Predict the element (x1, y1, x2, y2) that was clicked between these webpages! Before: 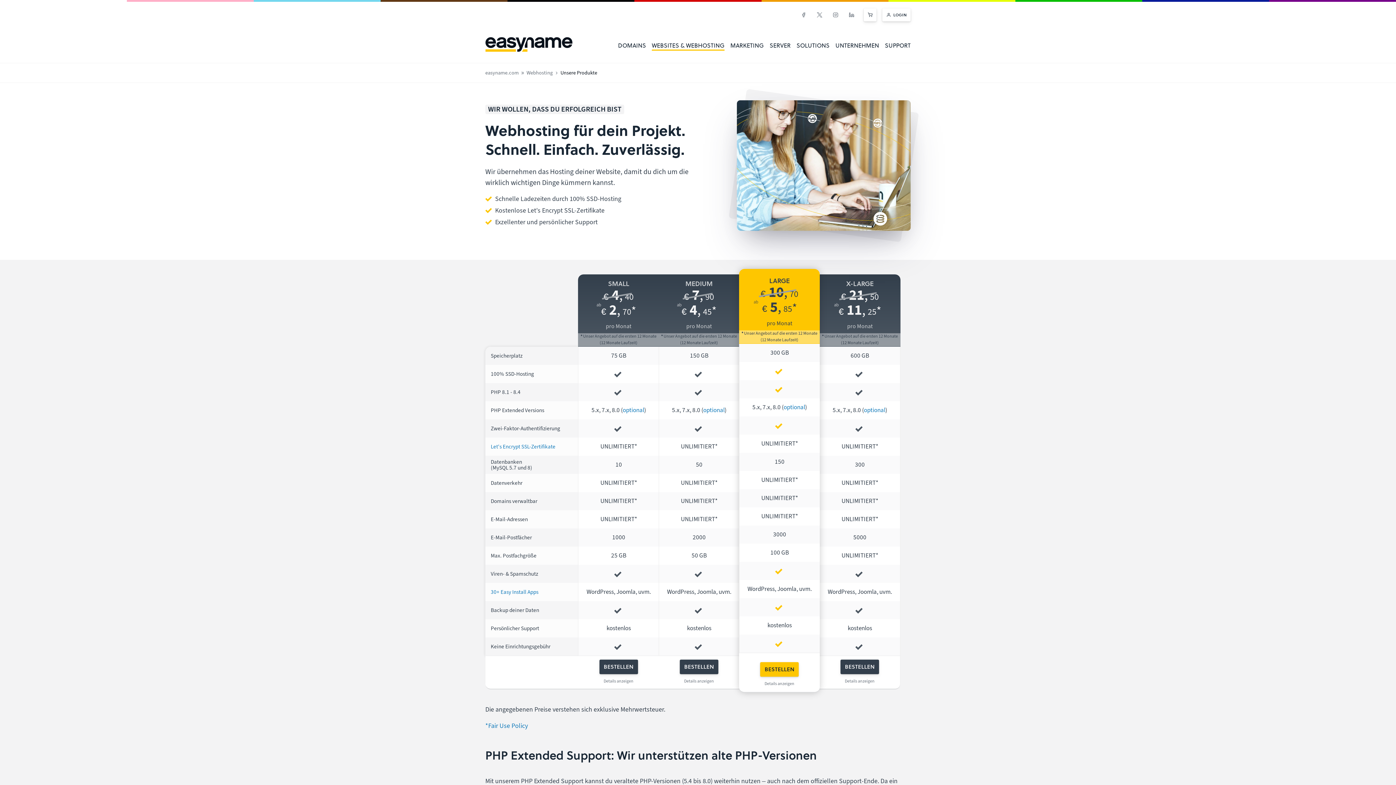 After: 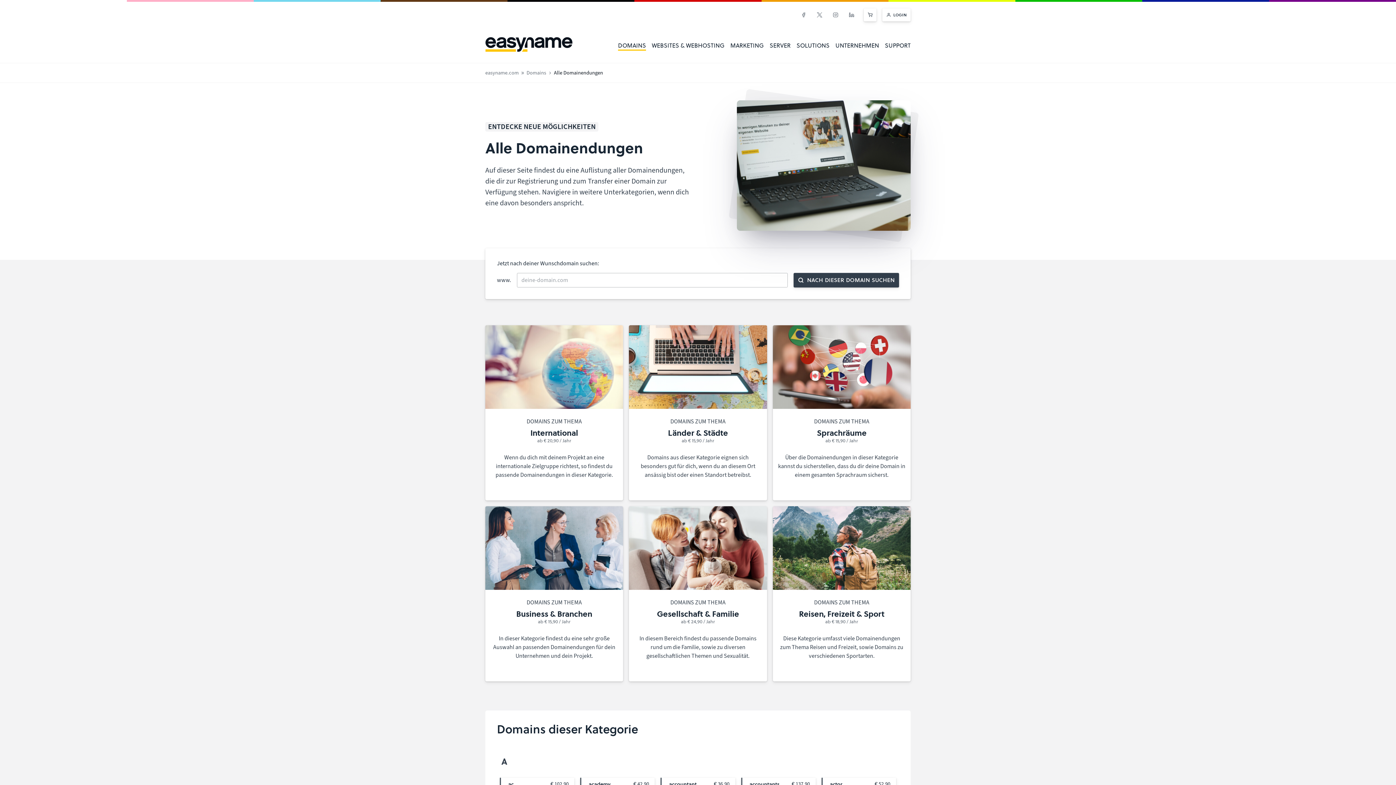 Action: bbox: (618, 28, 646, 62) label: DOMAINS